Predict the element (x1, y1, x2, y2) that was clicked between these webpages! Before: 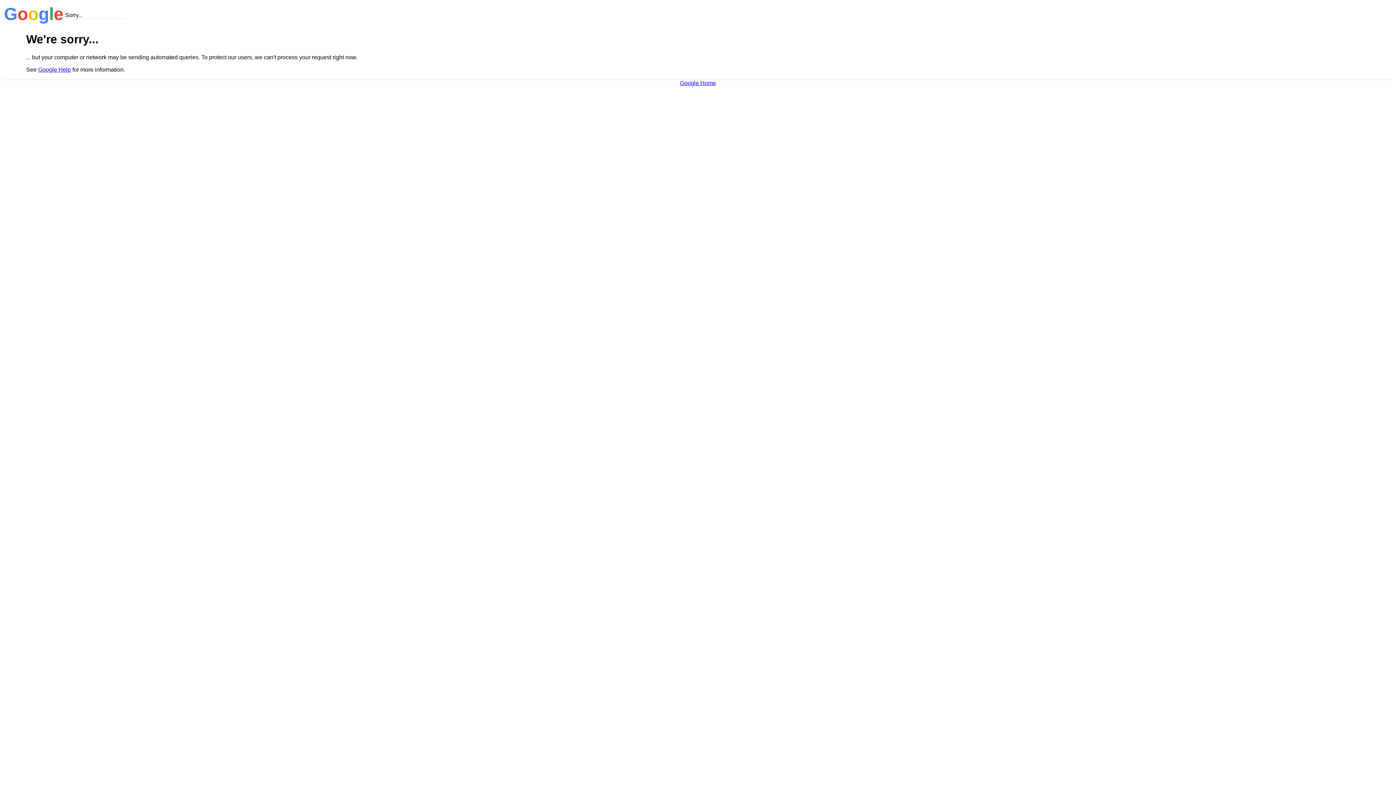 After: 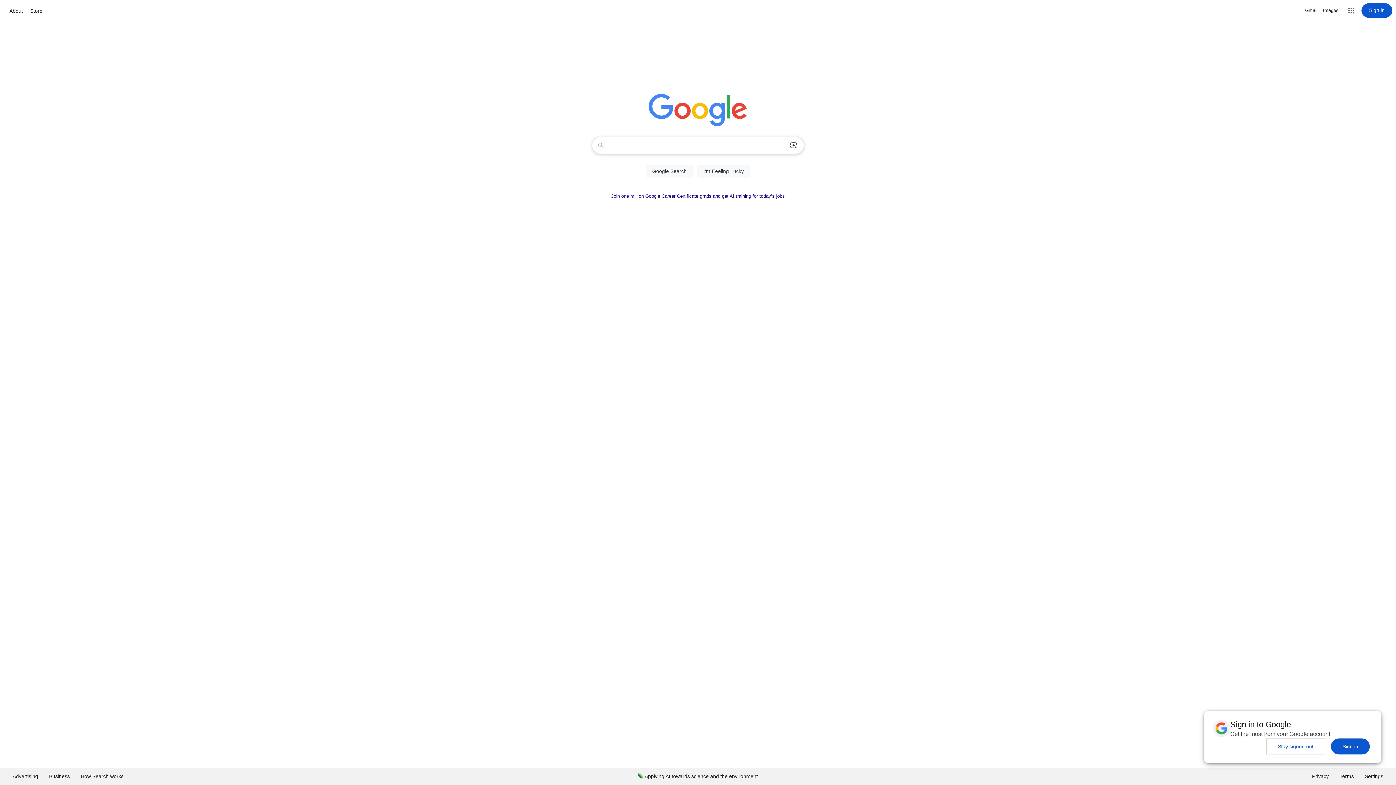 Action: label: Google Home bbox: (680, 79, 716, 86)